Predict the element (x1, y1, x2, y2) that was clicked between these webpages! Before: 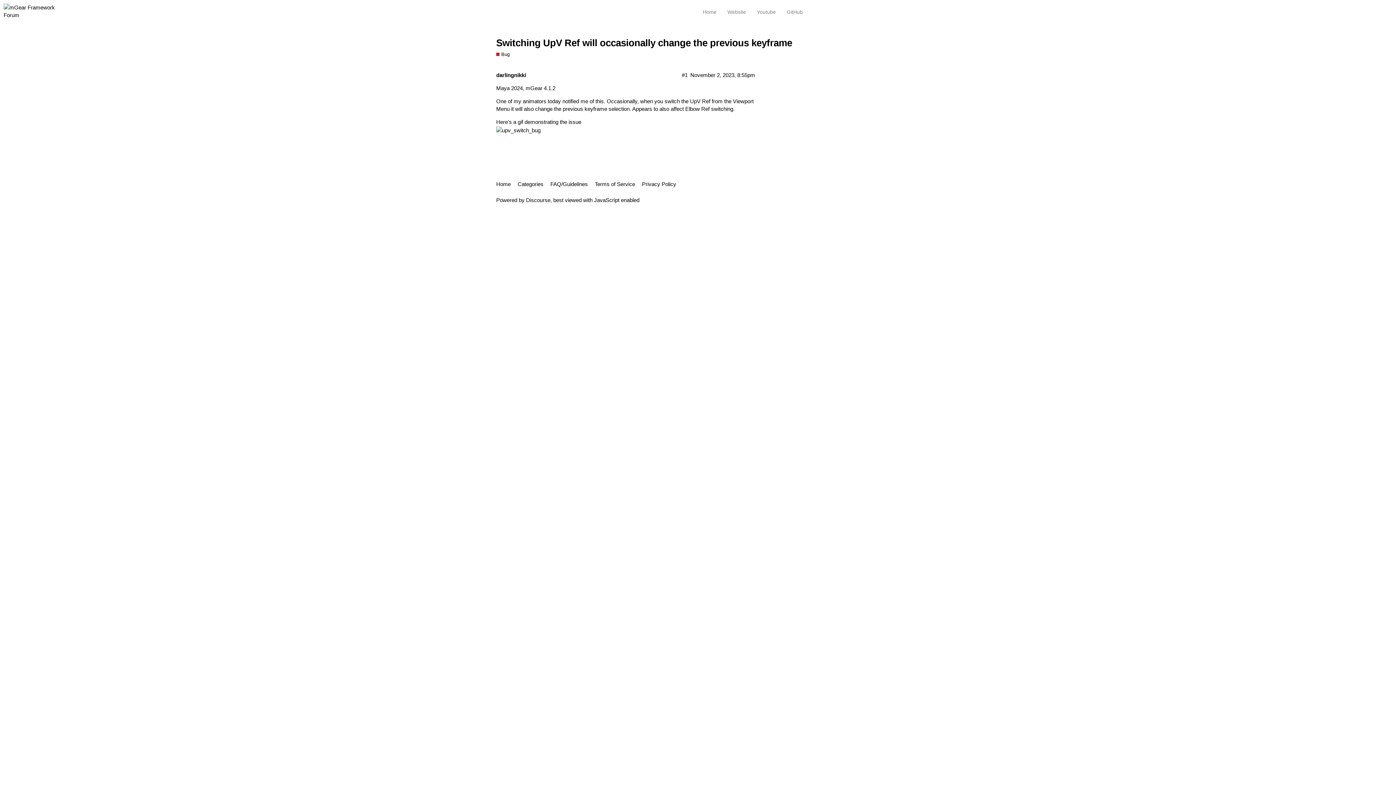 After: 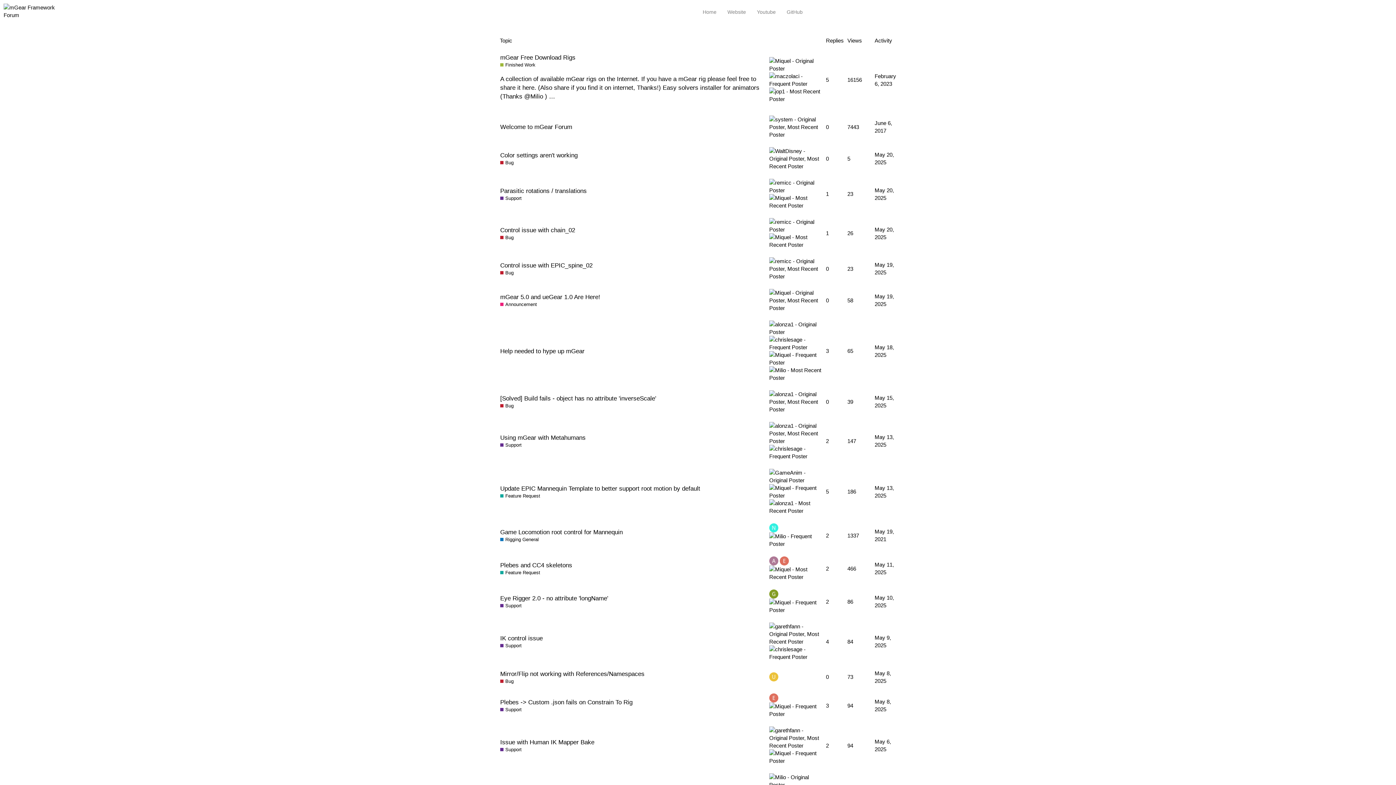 Action: label: Home  bbox: (698, 9, 722, 14)